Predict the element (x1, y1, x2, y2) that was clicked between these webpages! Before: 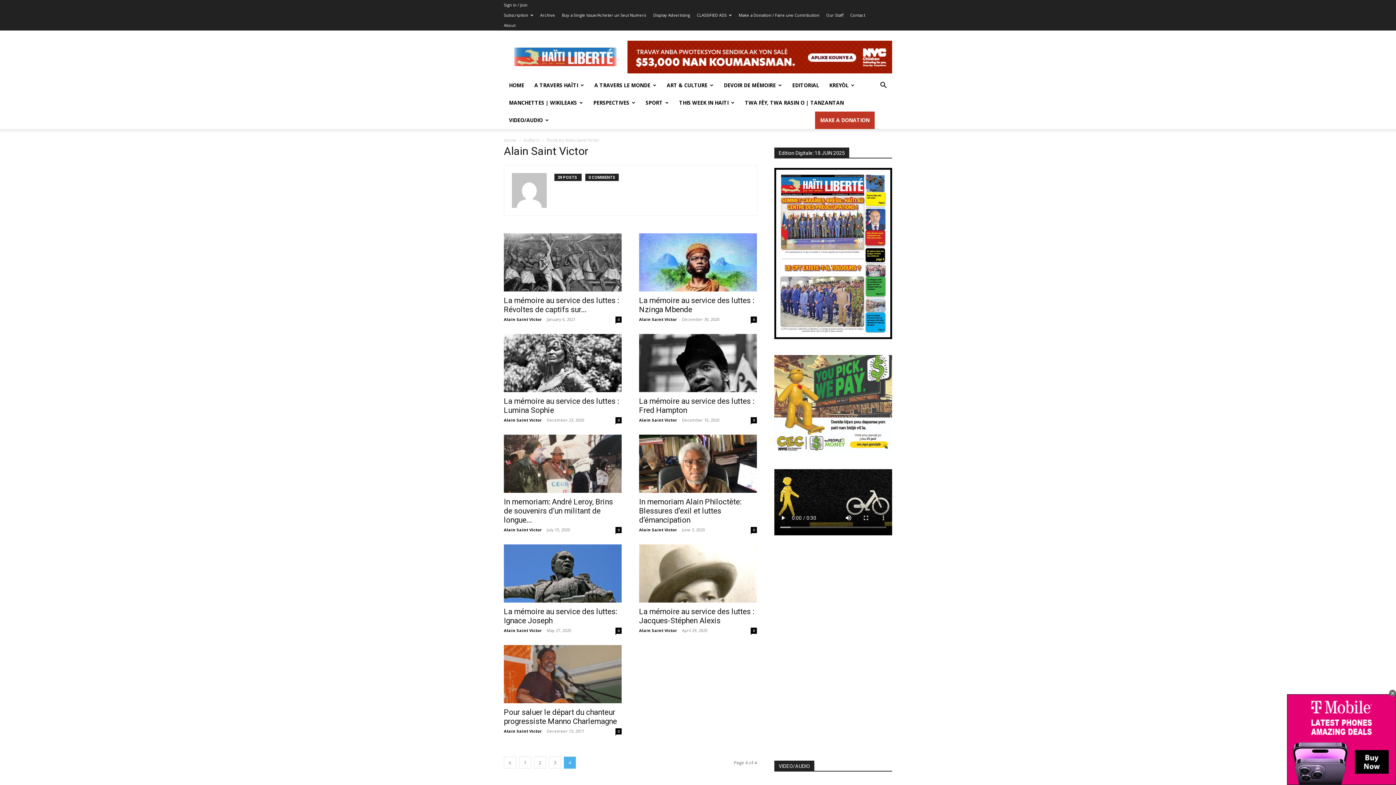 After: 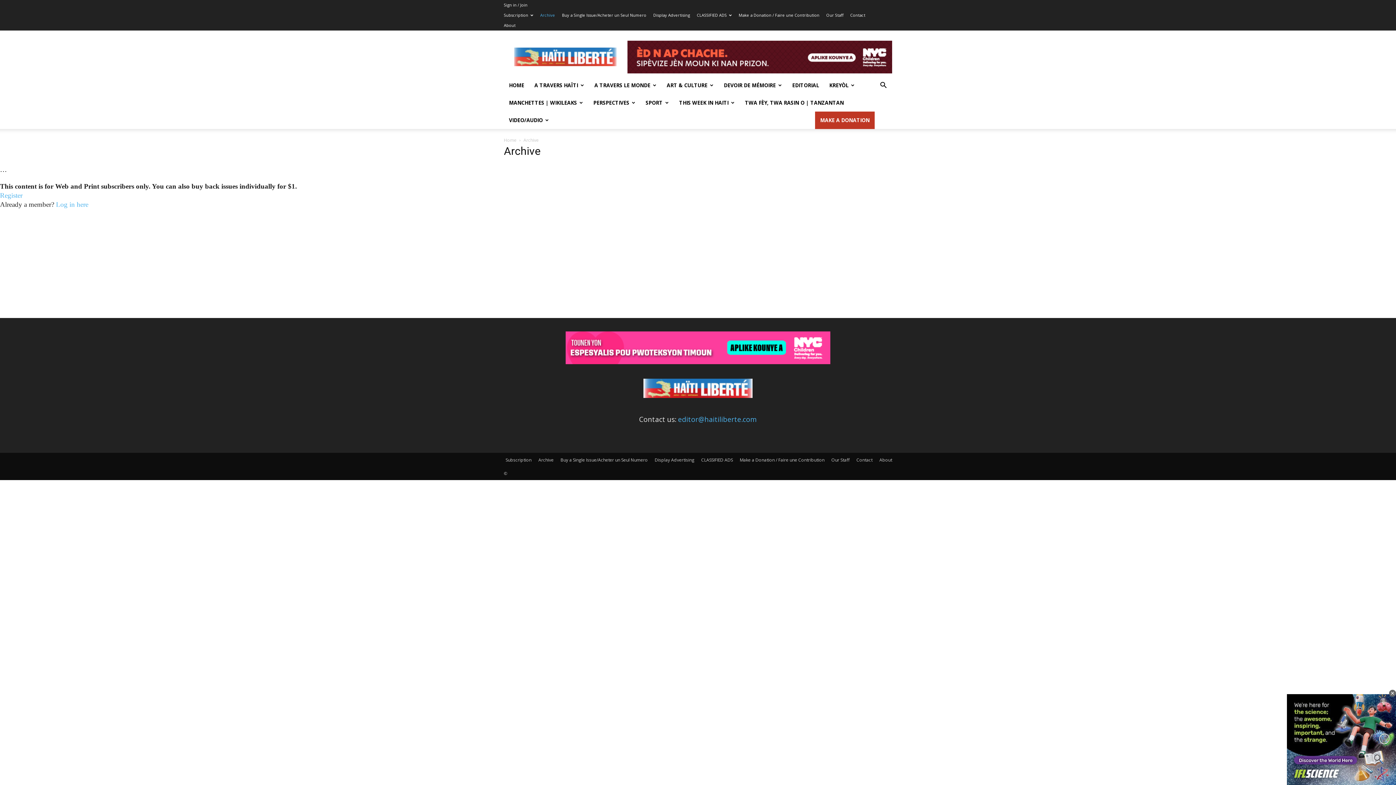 Action: bbox: (540, 12, 555, 17) label: Archive